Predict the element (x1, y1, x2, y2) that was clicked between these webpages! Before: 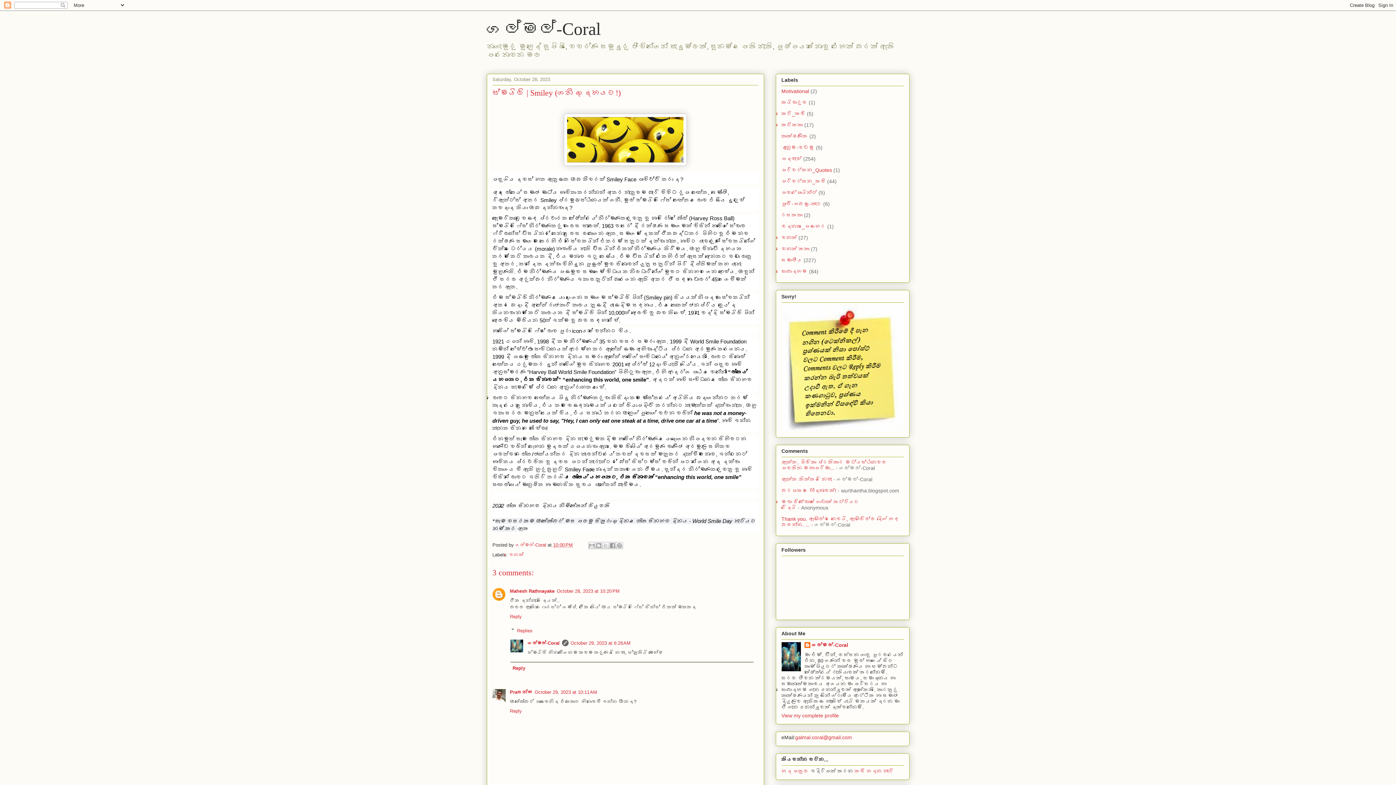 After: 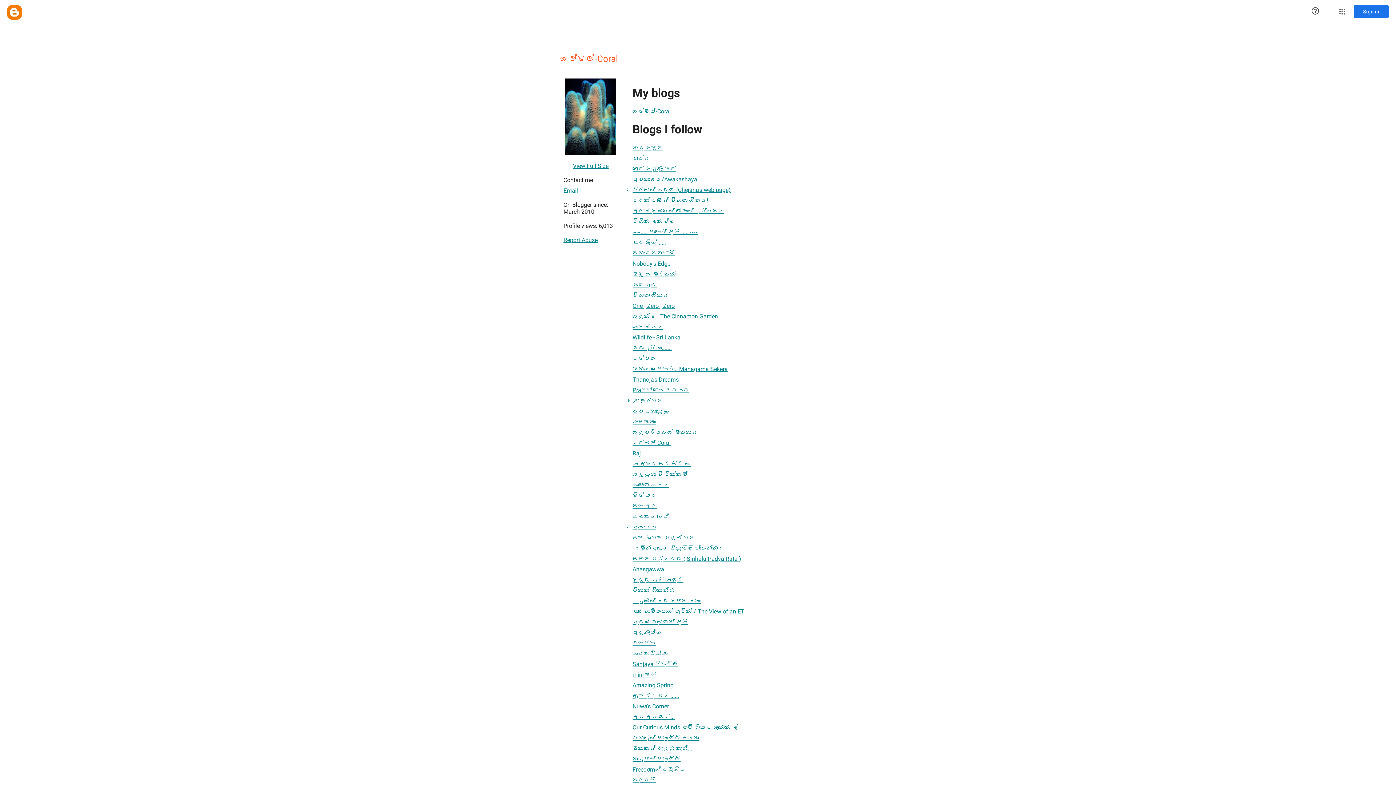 Action: bbox: (527, 640, 559, 646) label: ගල්මල්-Coral